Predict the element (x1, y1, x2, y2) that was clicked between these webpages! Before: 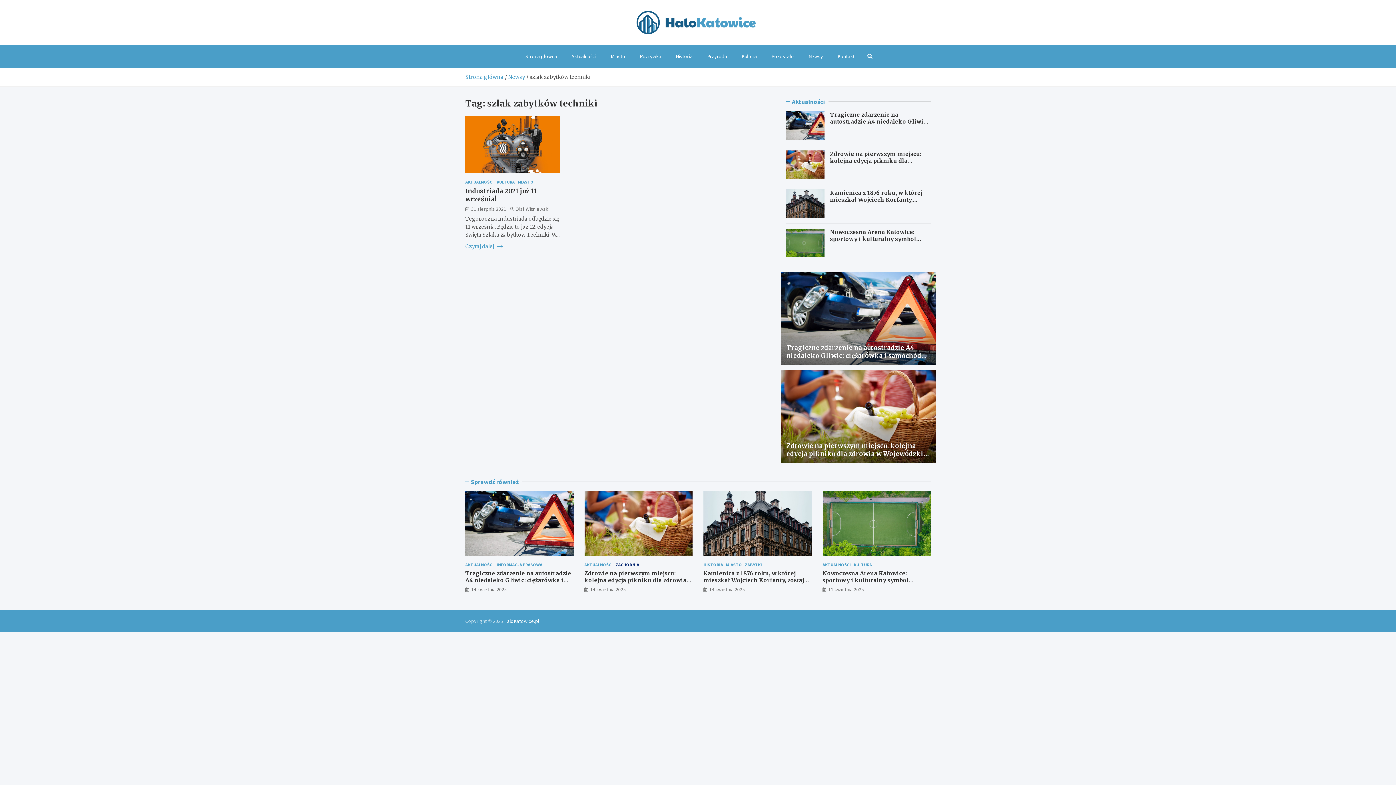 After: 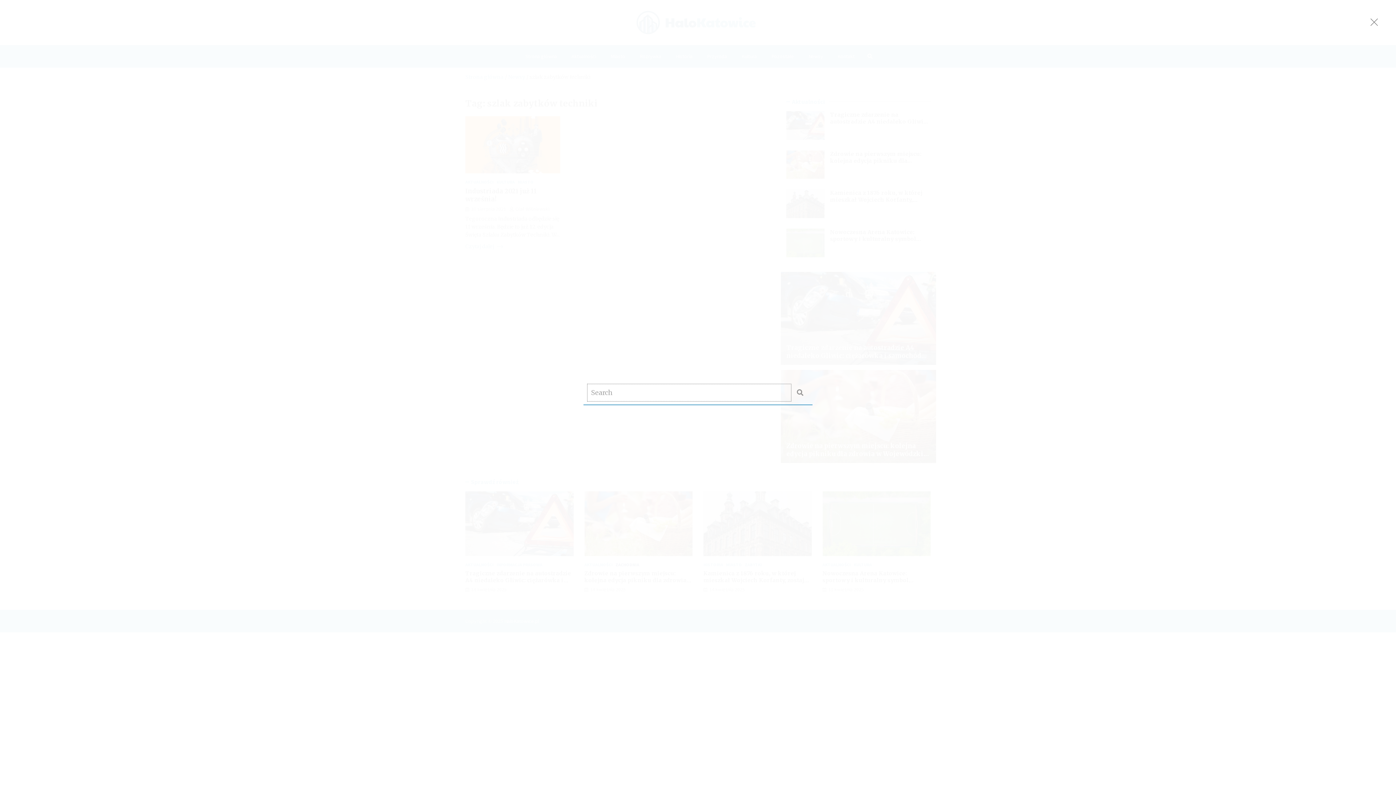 Action: bbox: (862, 45, 878, 67)